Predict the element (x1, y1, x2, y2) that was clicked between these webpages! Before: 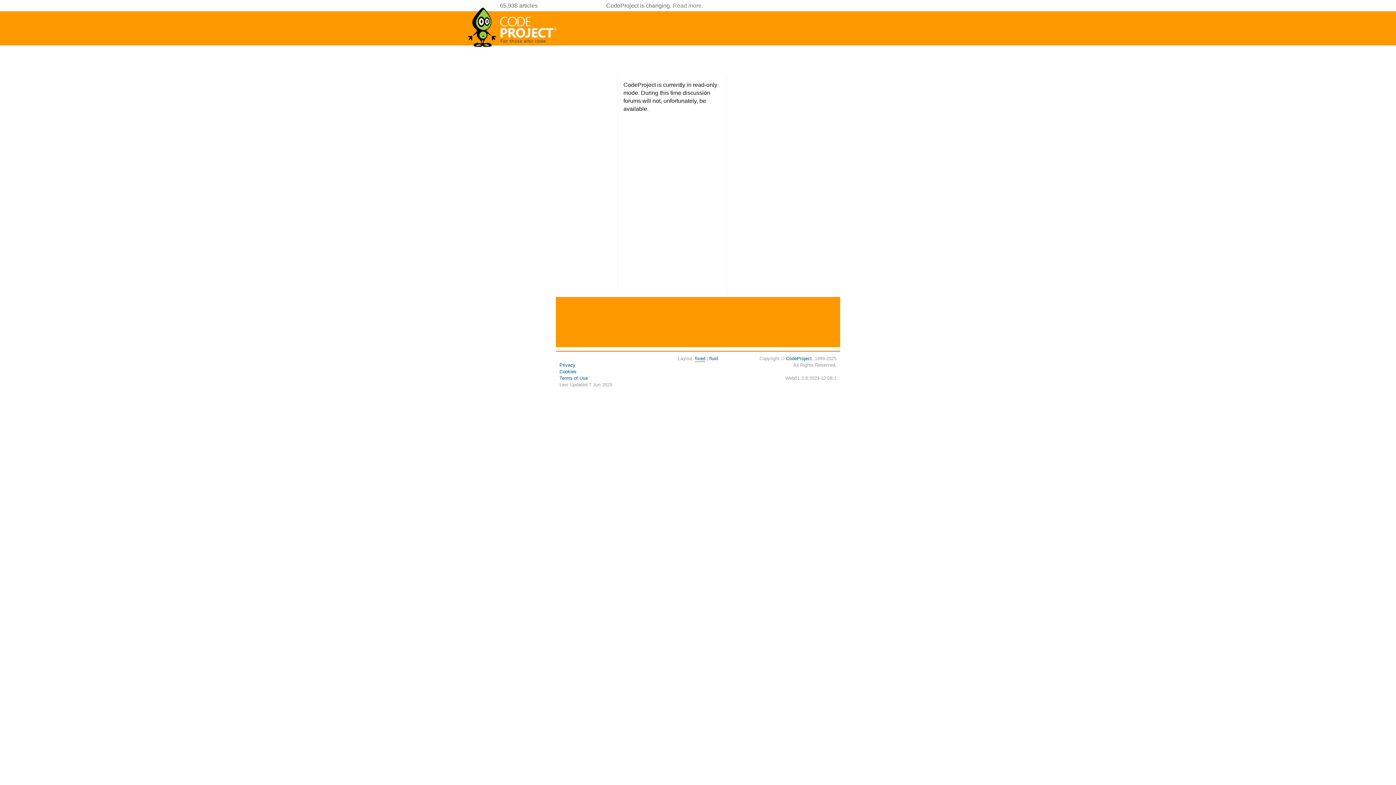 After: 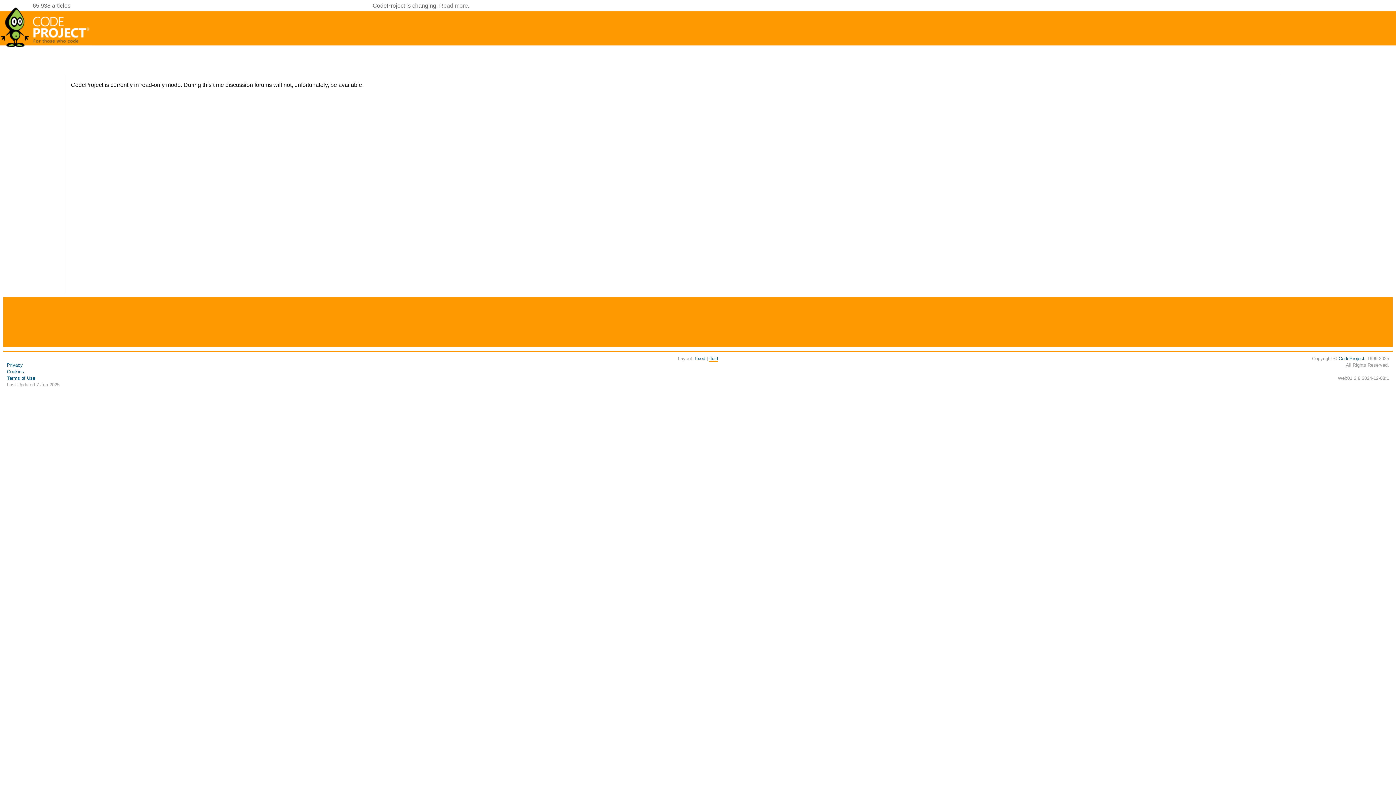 Action: label: fluid bbox: (709, 356, 718, 361)